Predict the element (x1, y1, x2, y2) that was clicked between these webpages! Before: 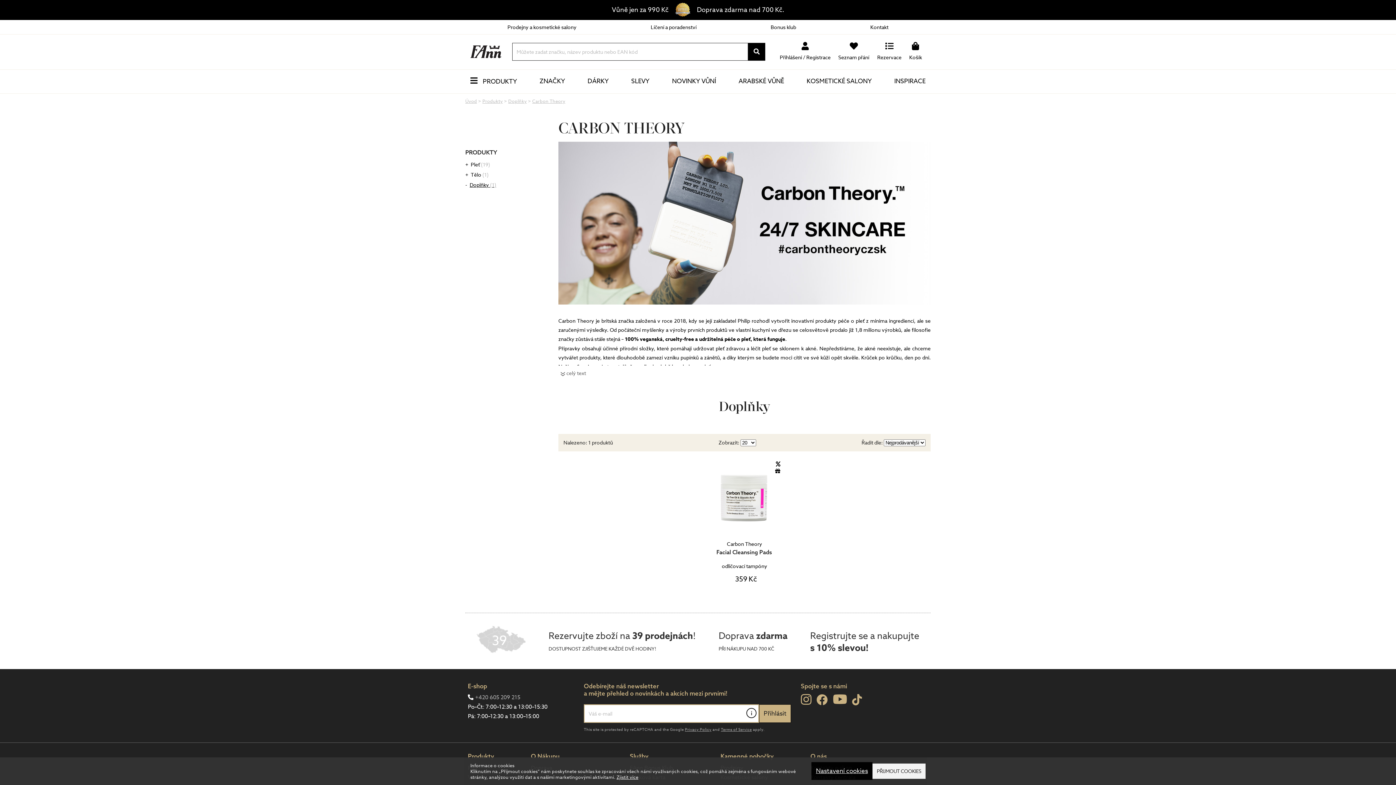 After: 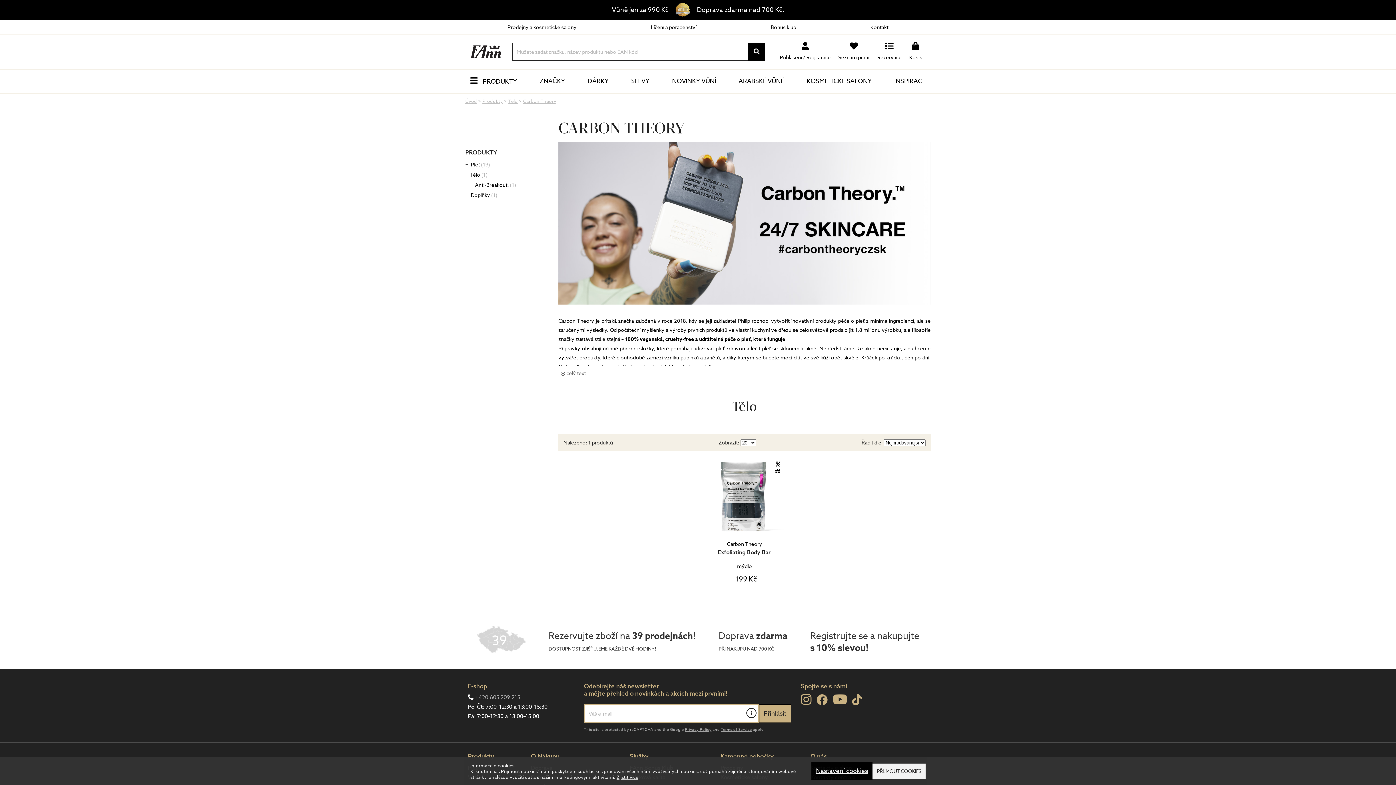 Action: label: Tělo (1) bbox: (465, 171, 488, 178)